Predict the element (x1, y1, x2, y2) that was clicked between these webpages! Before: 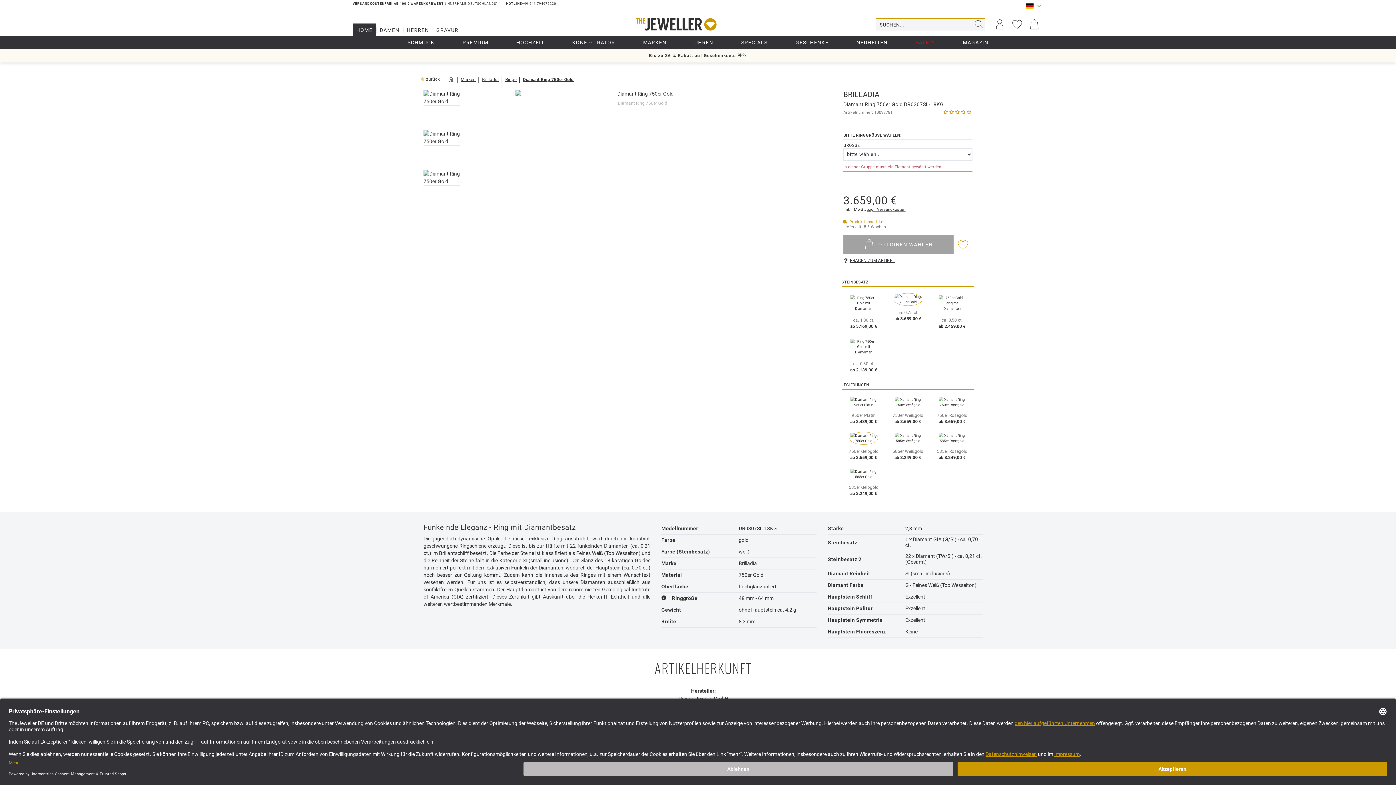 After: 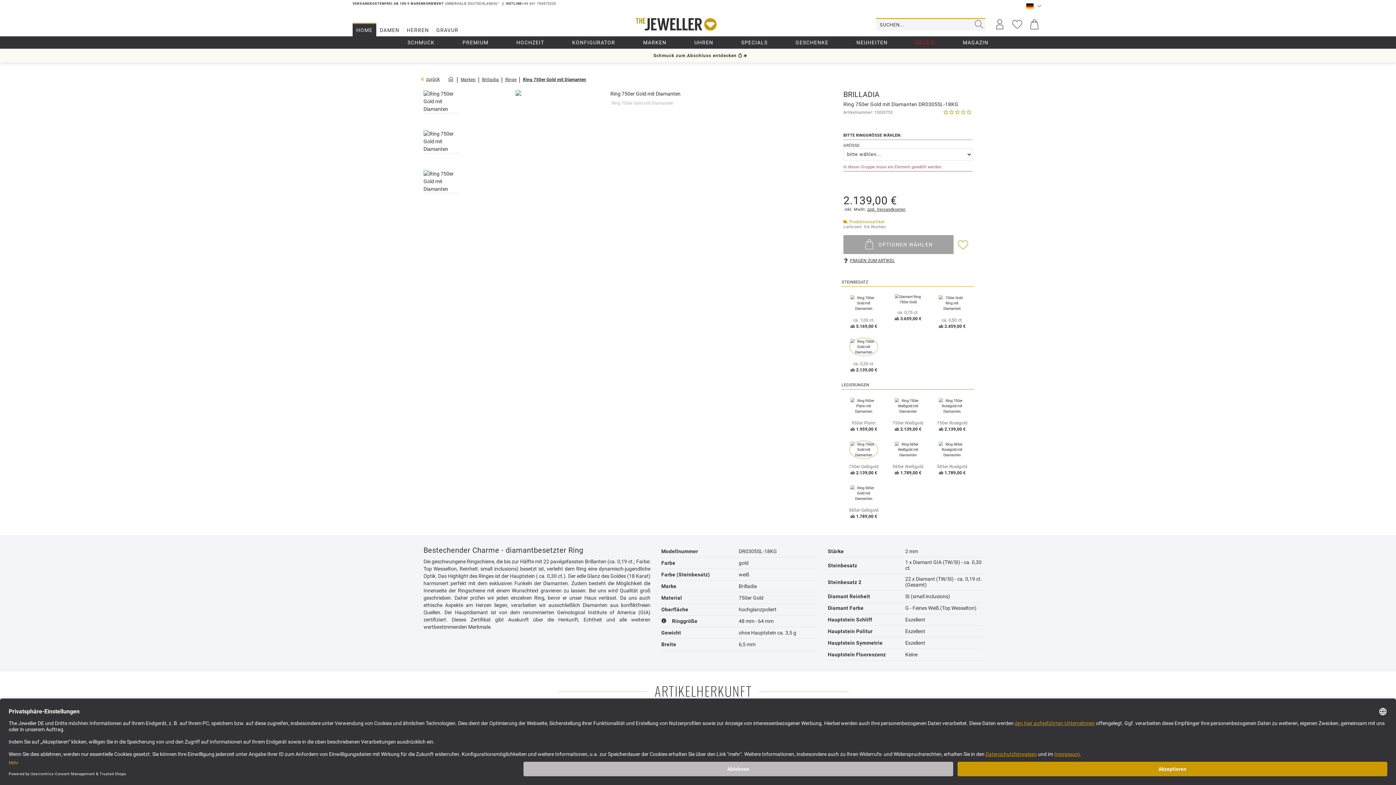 Action: bbox: (841, 334, 886, 374) label: ca. 0,30 ct.
ab 2.139,00 €